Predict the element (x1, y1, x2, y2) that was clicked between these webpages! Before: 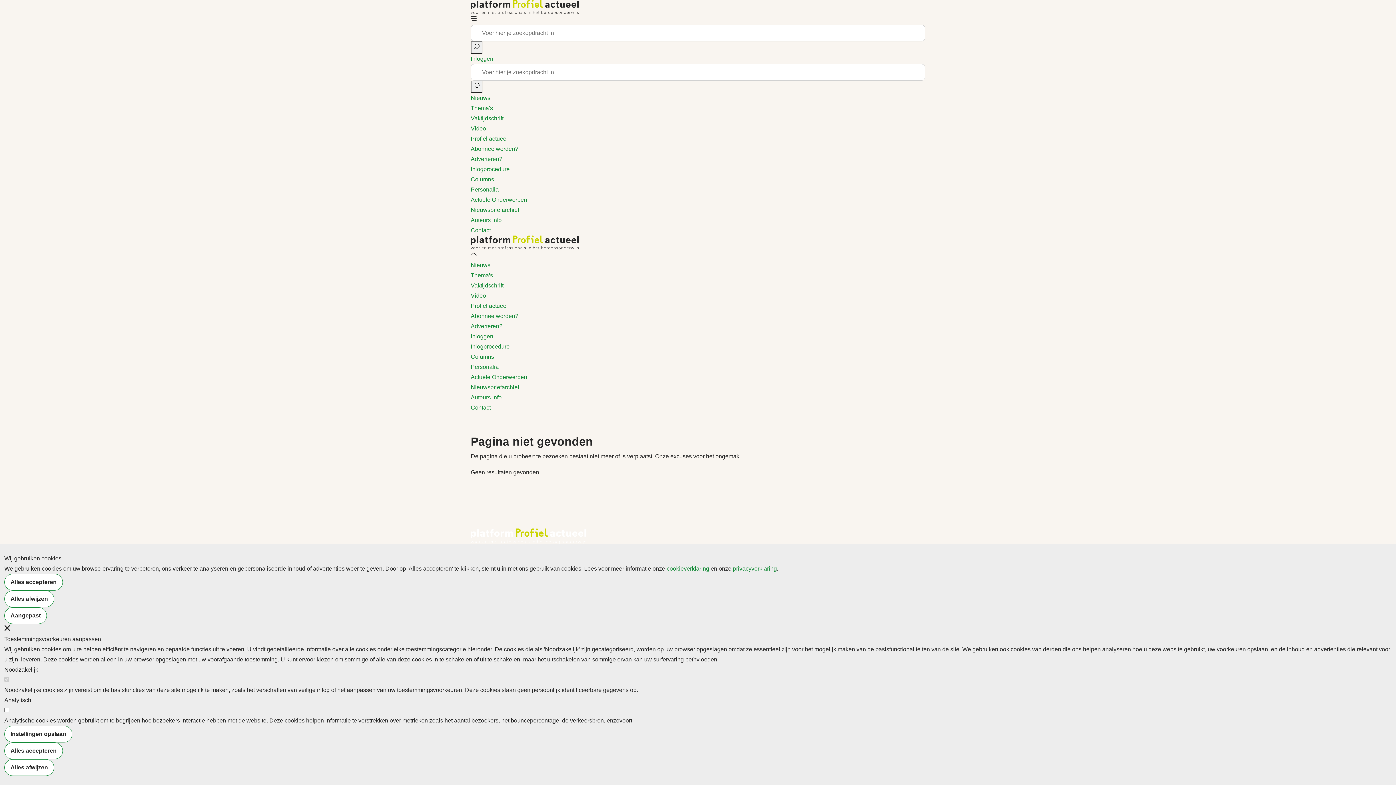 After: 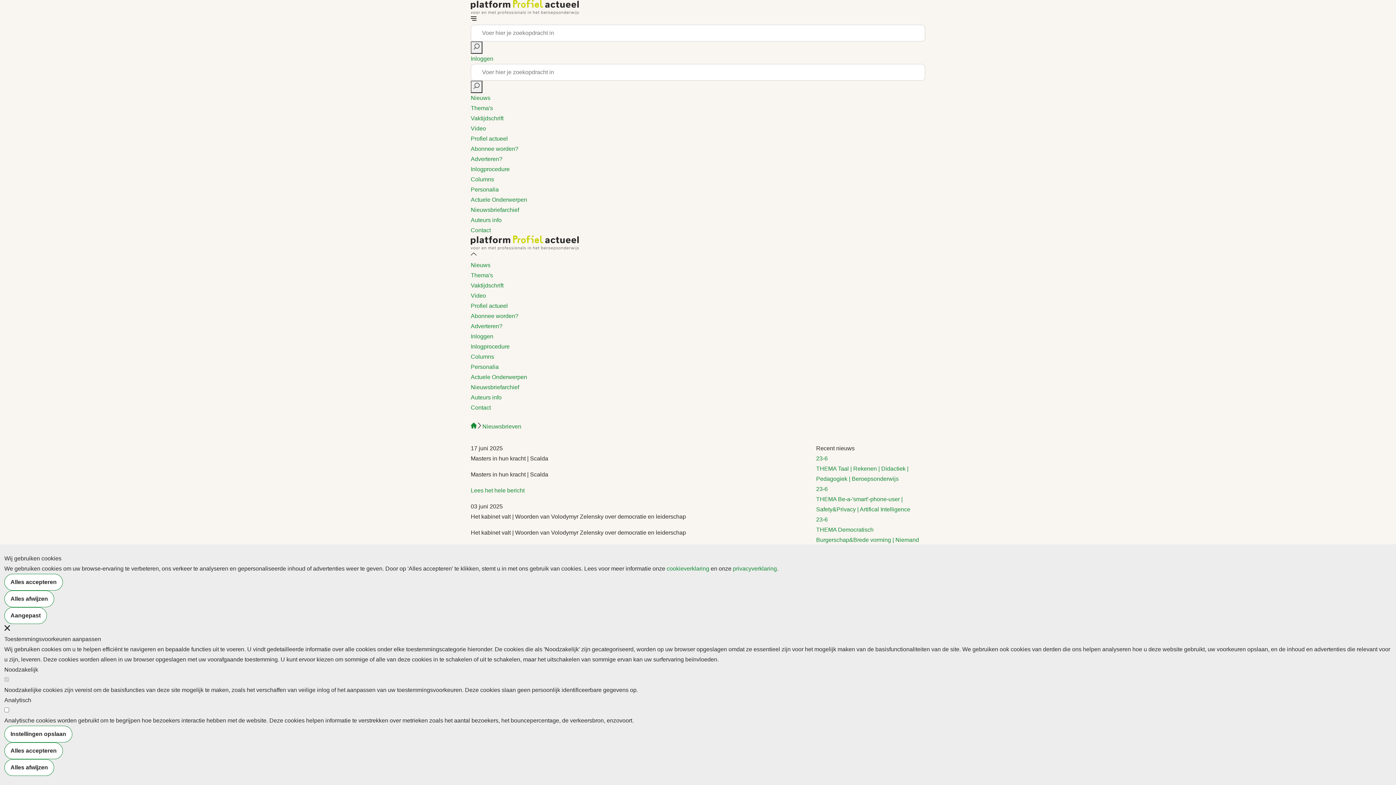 Action: label: Nieuwsbriefarchief bbox: (470, 206, 519, 213)